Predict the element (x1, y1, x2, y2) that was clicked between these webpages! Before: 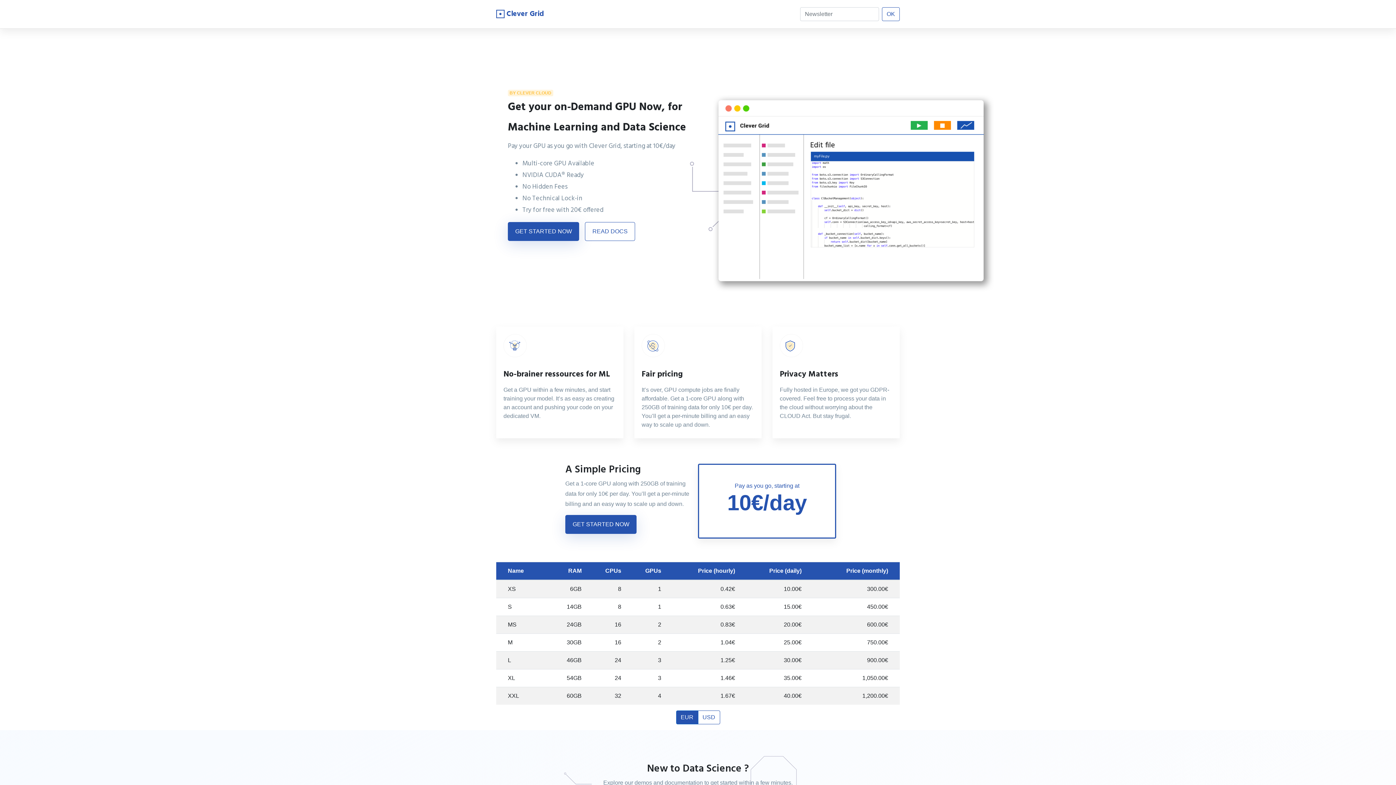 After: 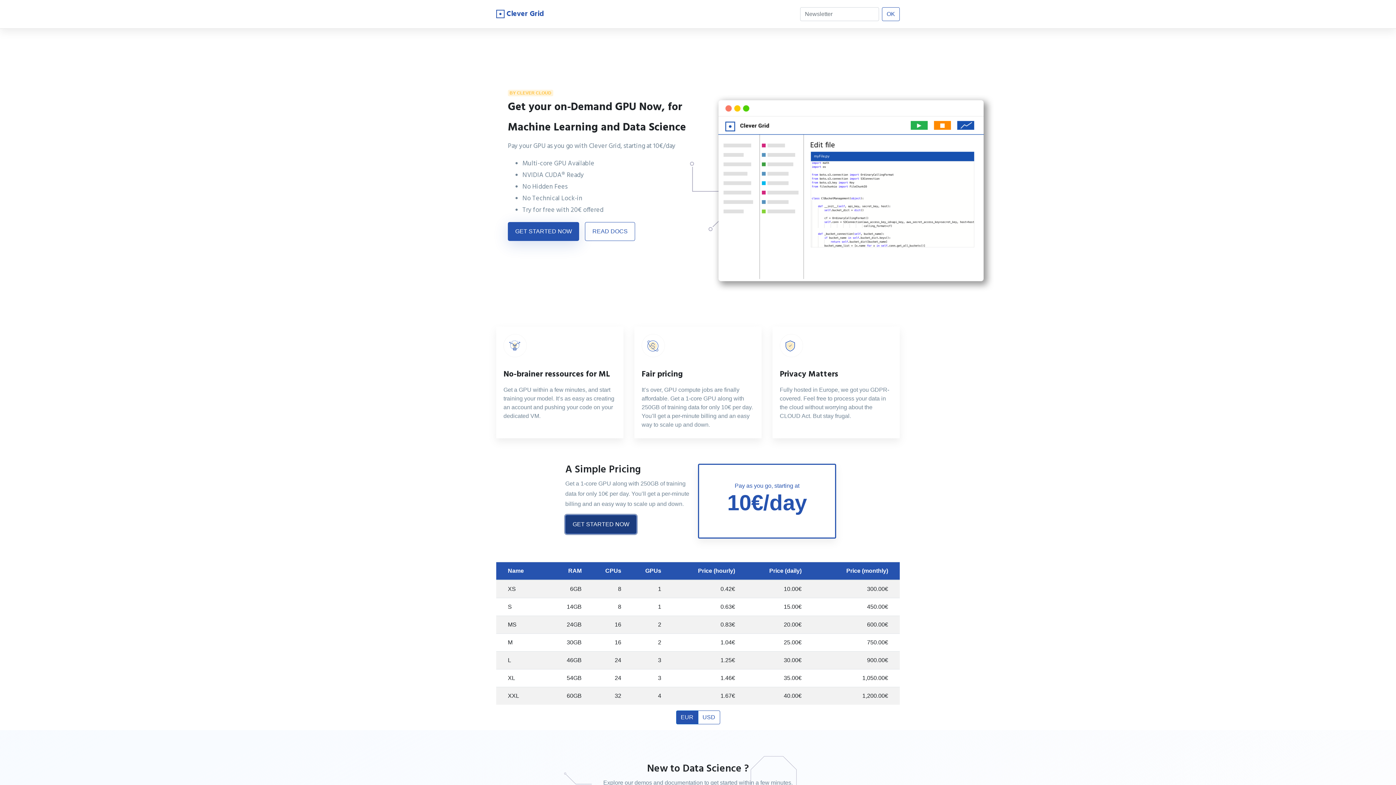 Action: label: GET STARTED NOW bbox: (565, 515, 636, 534)